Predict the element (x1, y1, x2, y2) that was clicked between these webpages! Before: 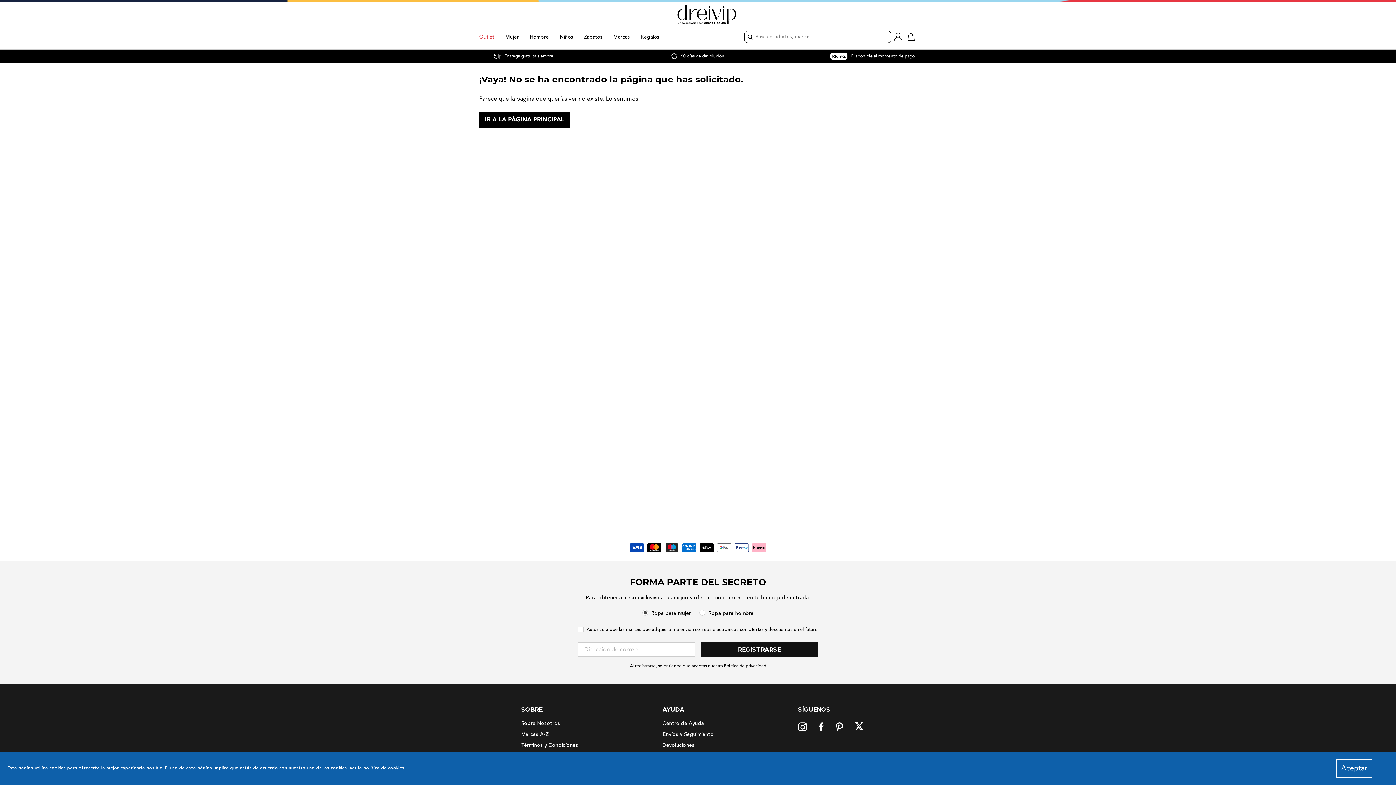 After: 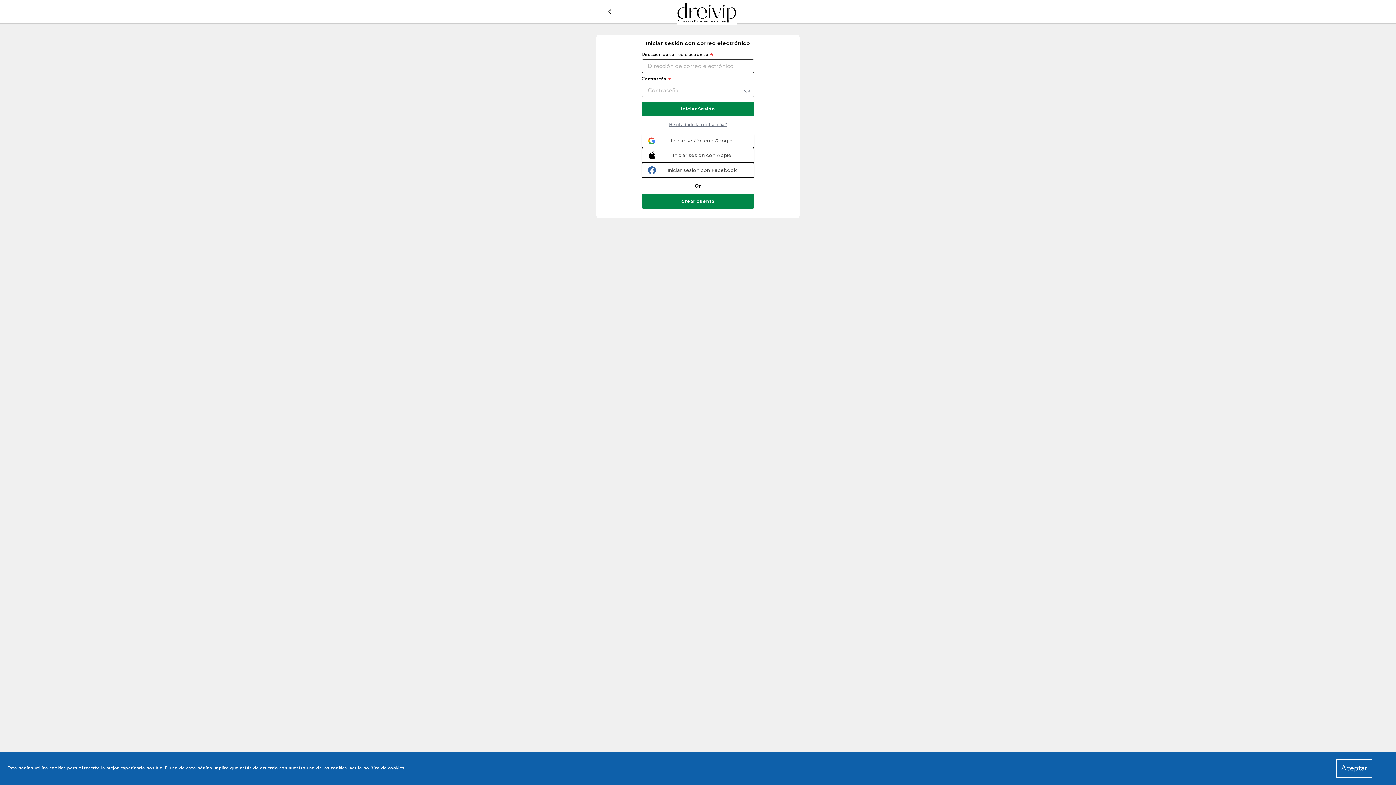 Action: label: INICIAR SESIÓN bbox: (891, 28, 905, 45)